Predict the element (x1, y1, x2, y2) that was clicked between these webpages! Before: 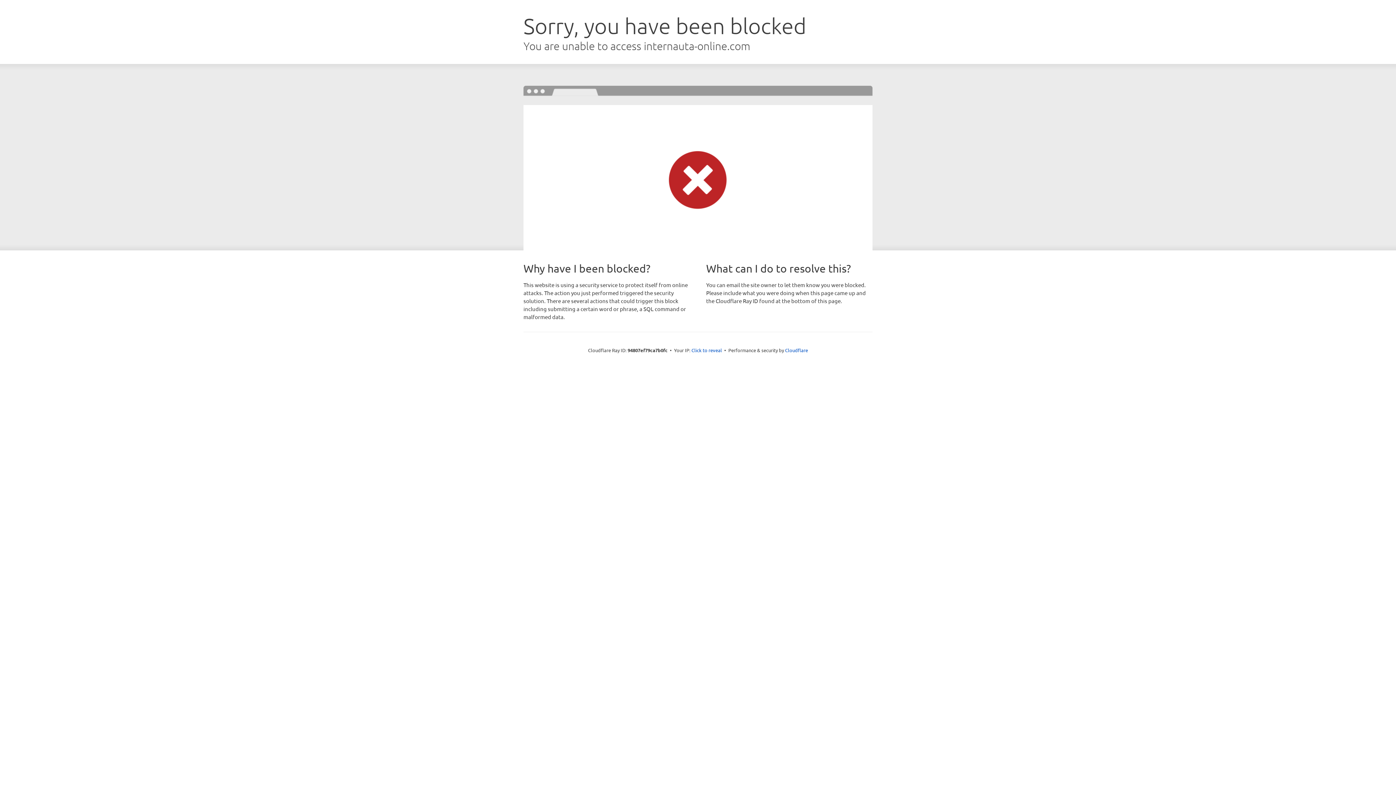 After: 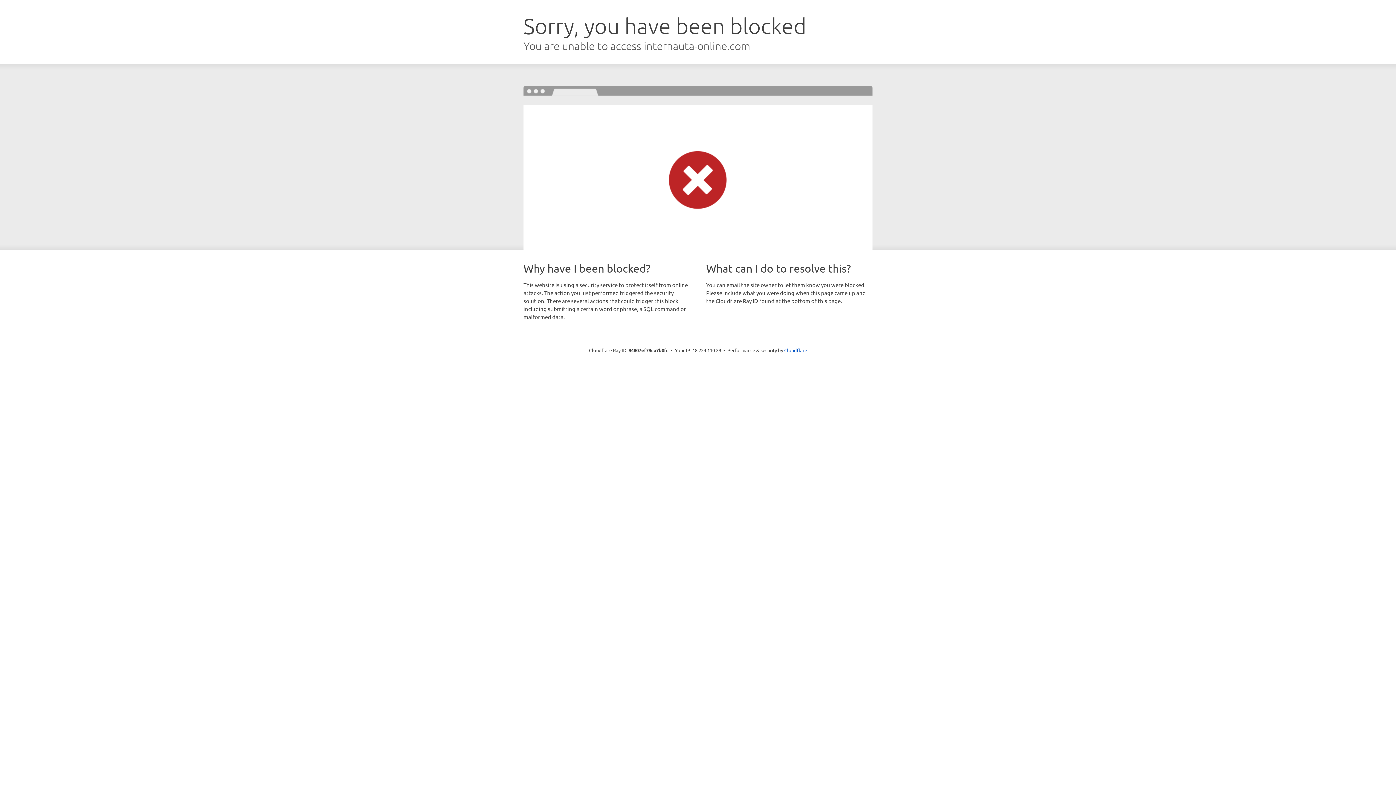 Action: label: Click to reveal bbox: (691, 346, 722, 353)